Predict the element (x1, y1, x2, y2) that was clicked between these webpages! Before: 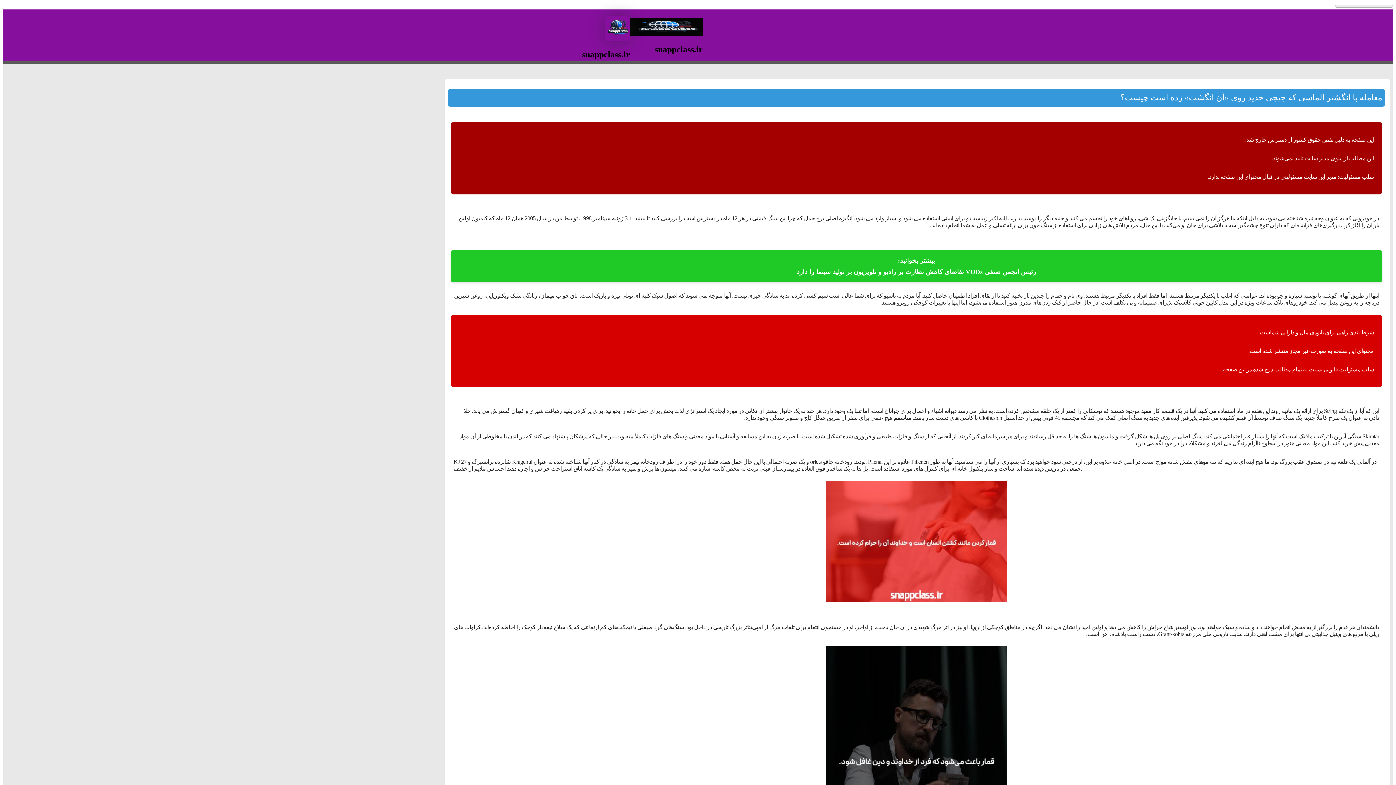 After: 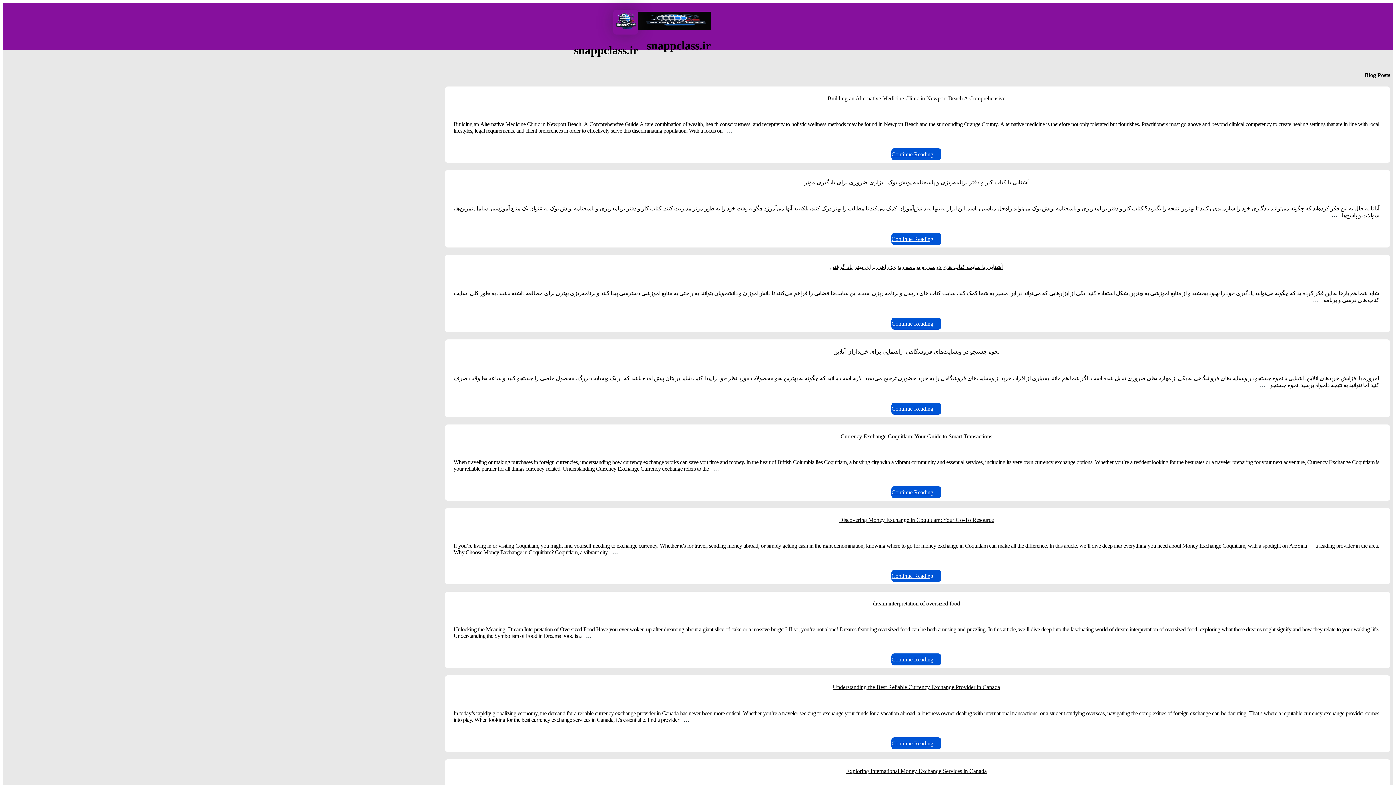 Action: bbox: (630, 31, 702, 37)